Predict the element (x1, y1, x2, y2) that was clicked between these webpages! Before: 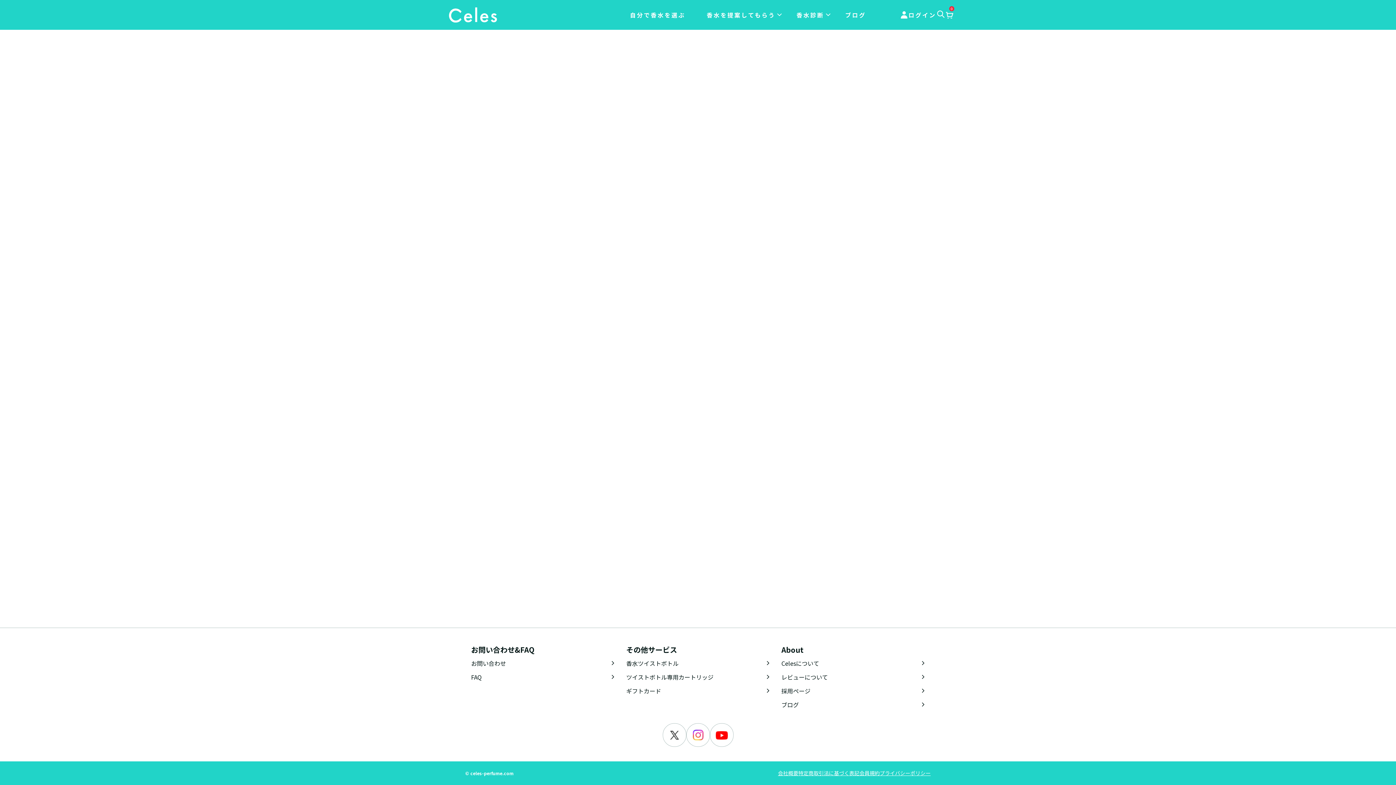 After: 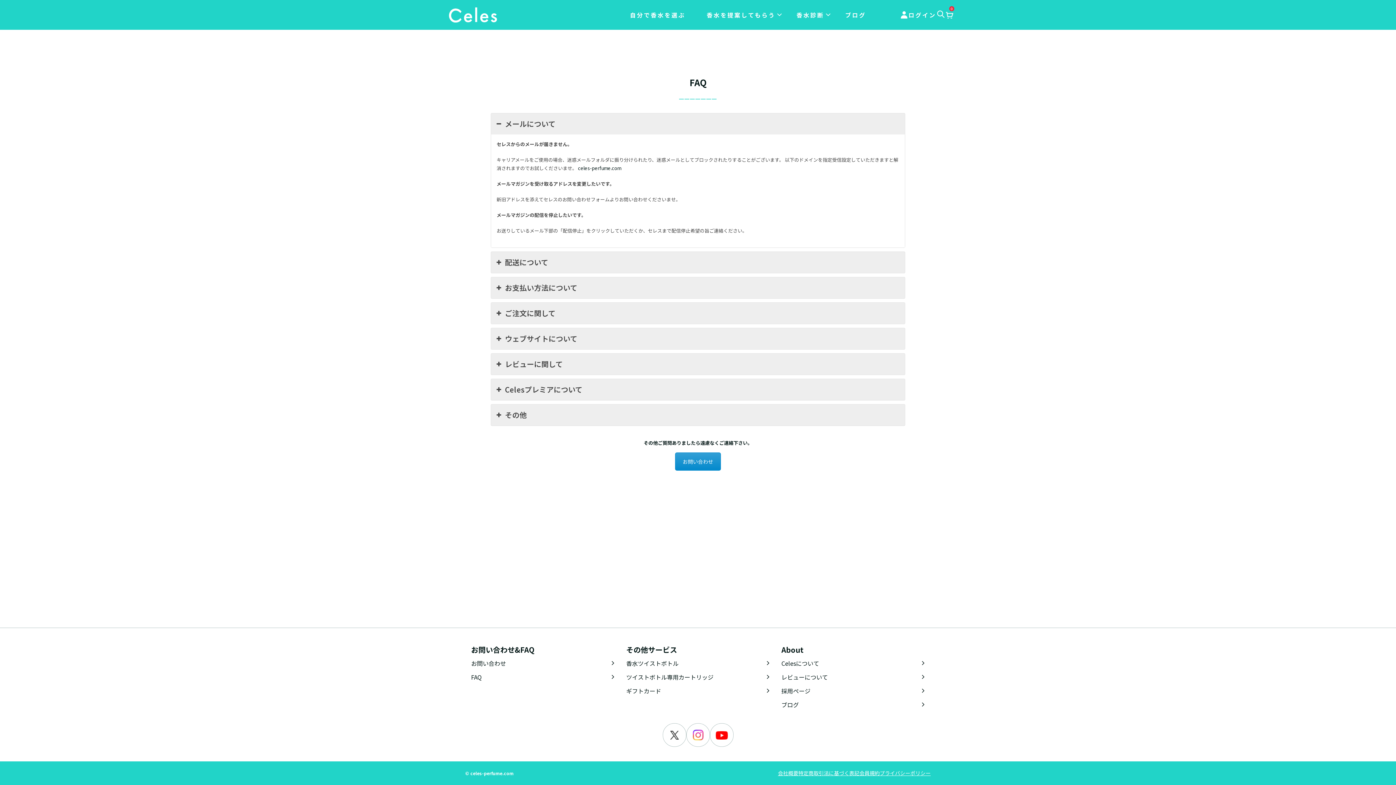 Action: bbox: (471, 670, 614, 684) label: FAQ